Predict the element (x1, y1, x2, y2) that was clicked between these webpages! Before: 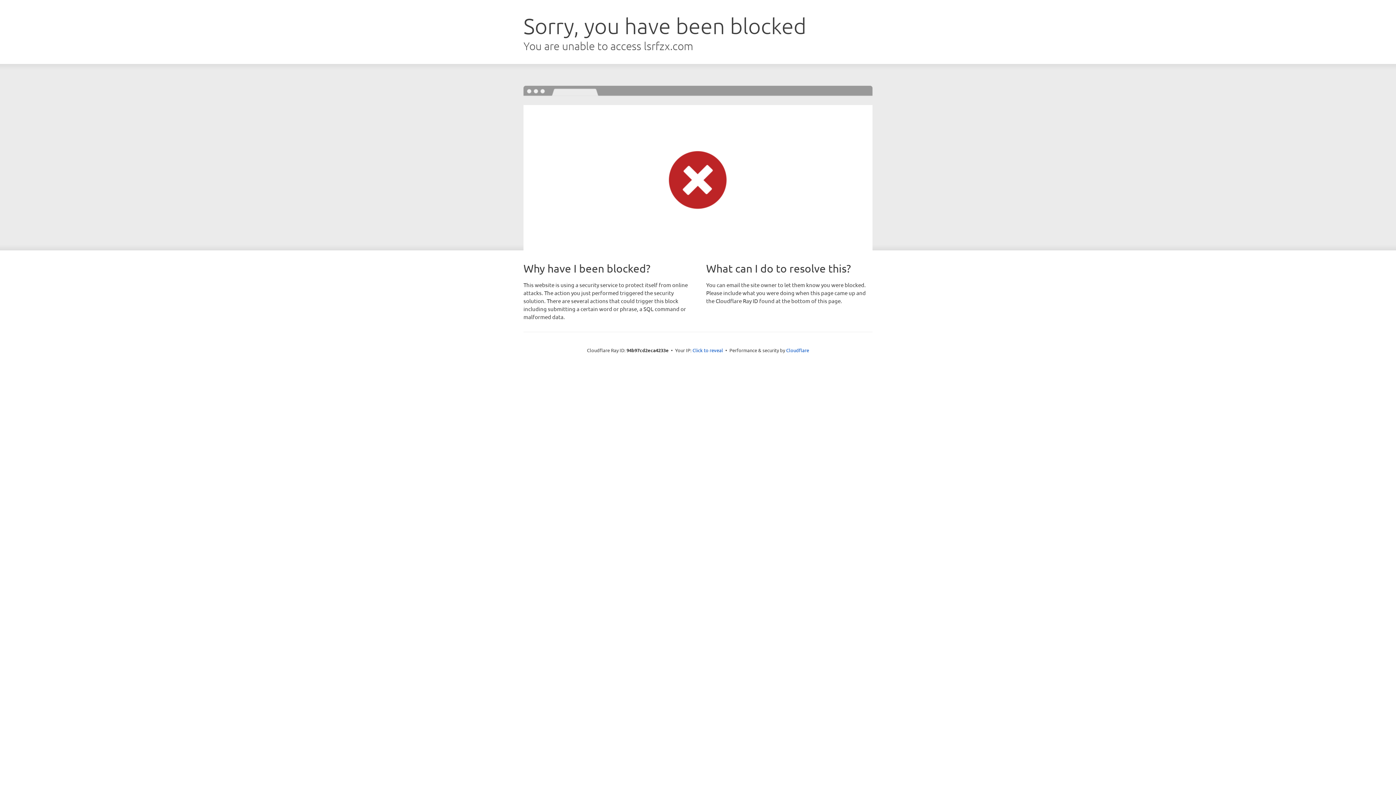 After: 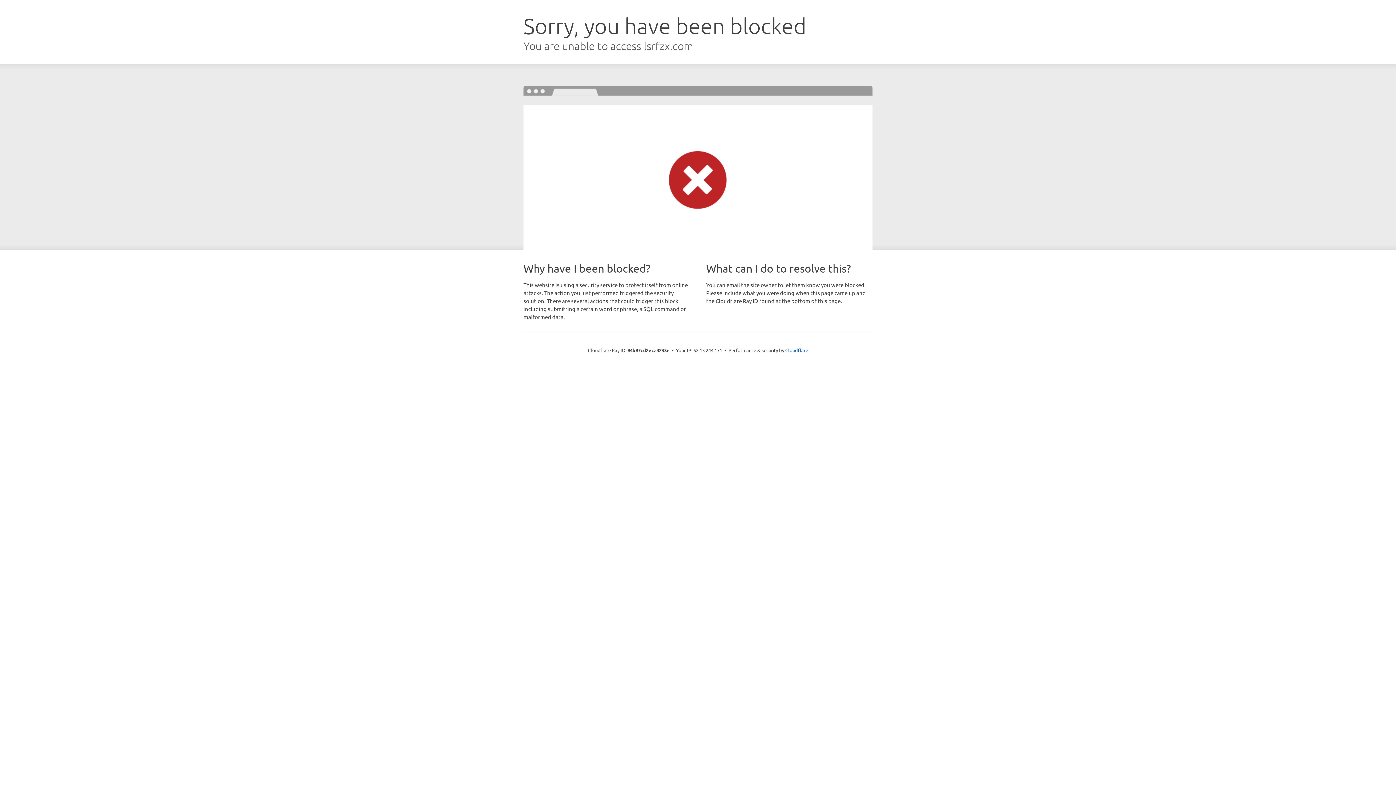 Action: bbox: (692, 346, 723, 353) label: Click to reveal